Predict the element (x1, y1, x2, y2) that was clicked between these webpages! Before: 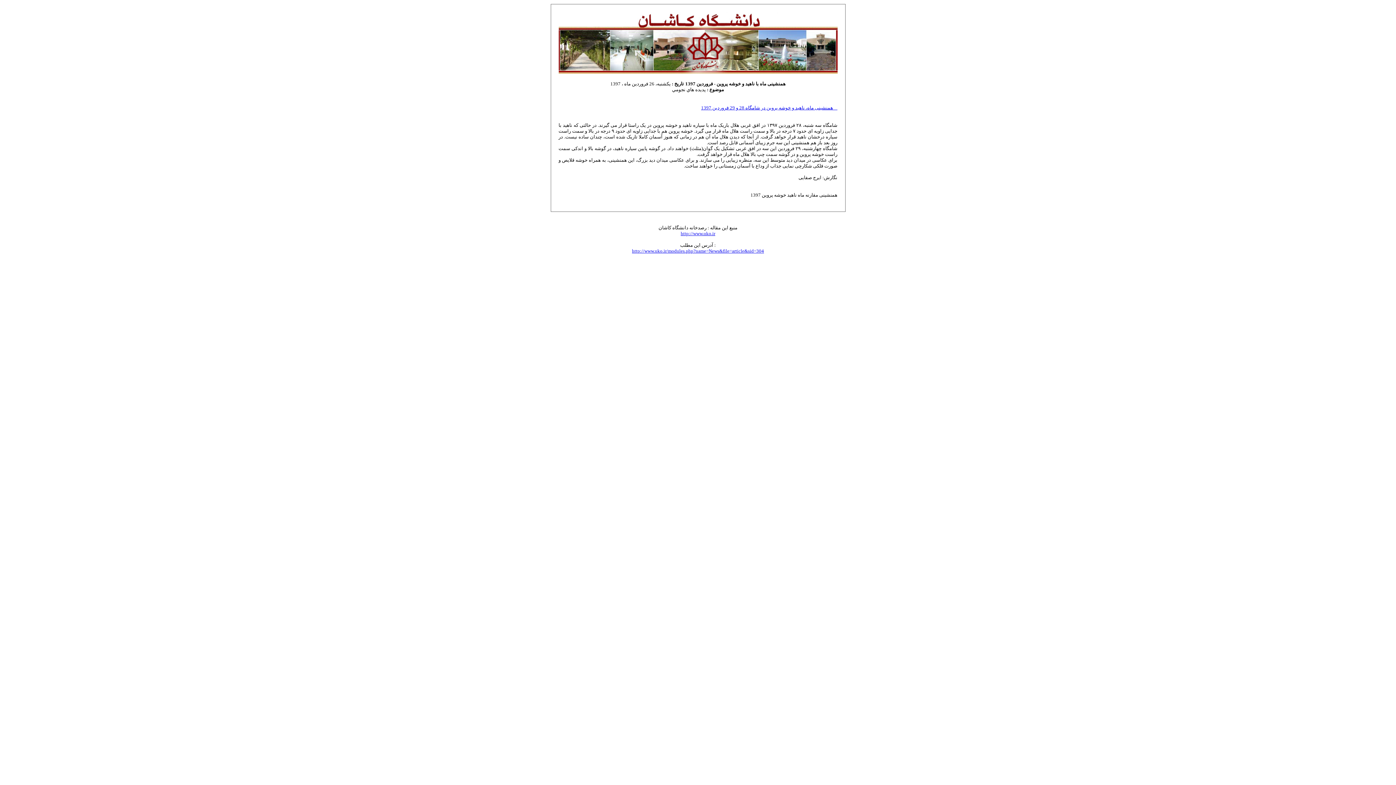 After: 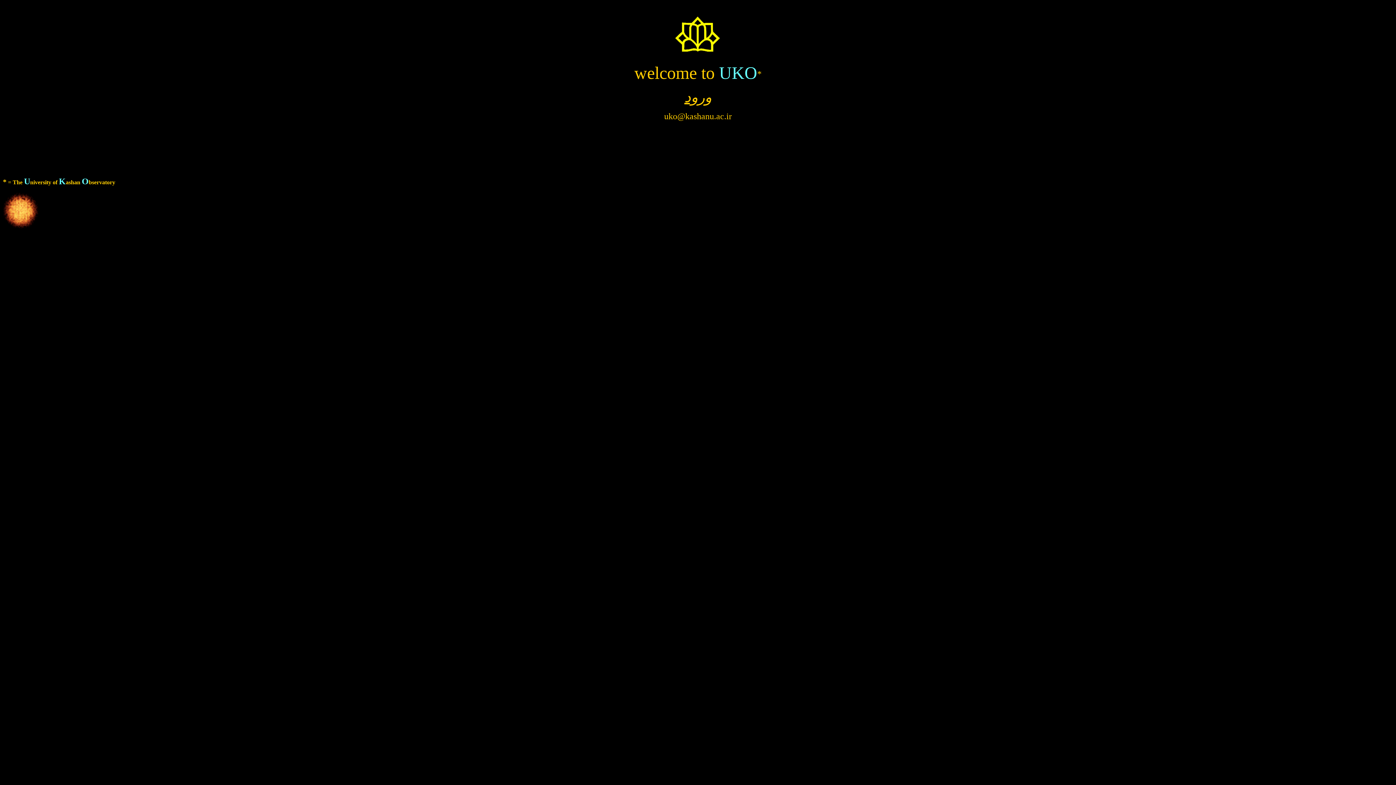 Action: bbox: (680, 230, 715, 236) label: http://www.uko.ir